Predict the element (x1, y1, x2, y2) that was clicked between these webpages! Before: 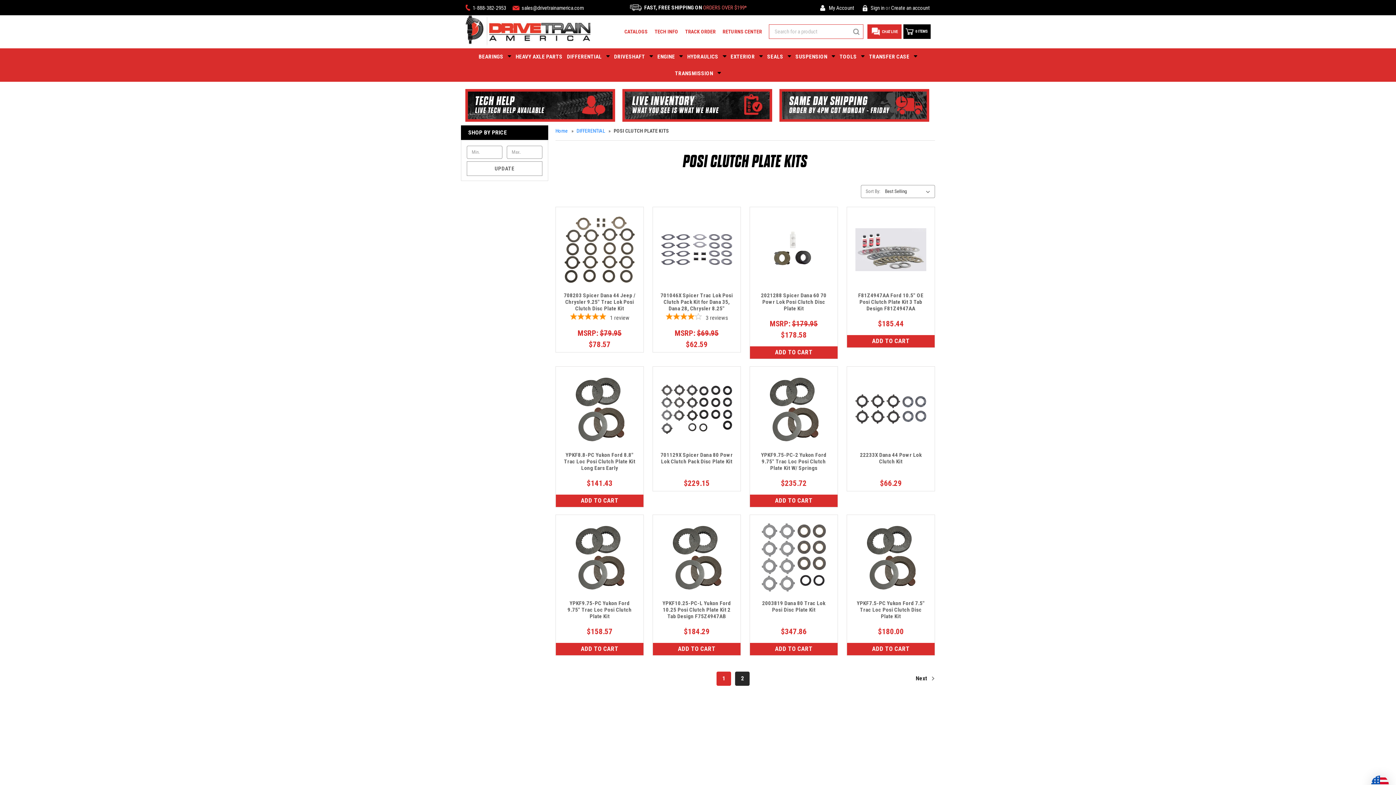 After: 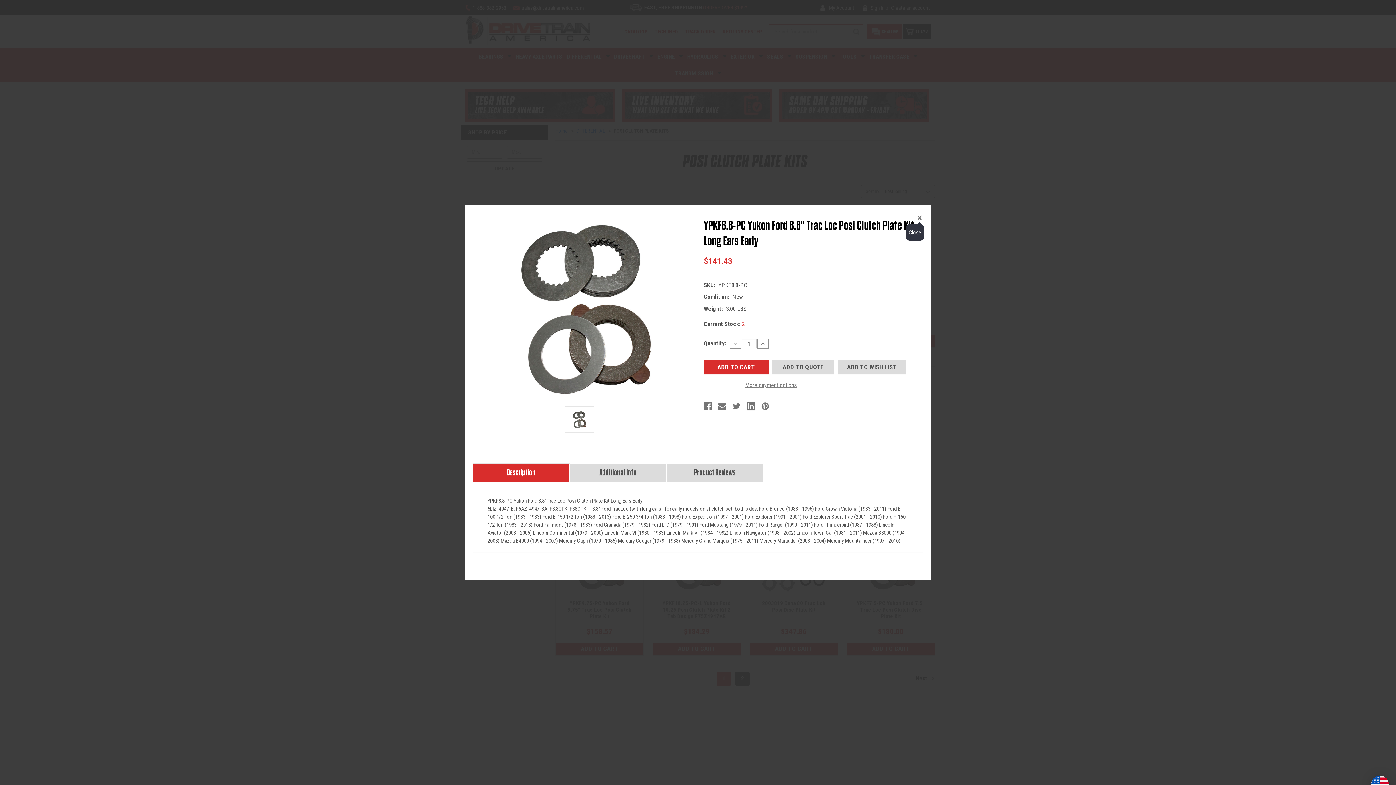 Action: label: QUICK VIEW bbox: (570, 393, 628, 408)